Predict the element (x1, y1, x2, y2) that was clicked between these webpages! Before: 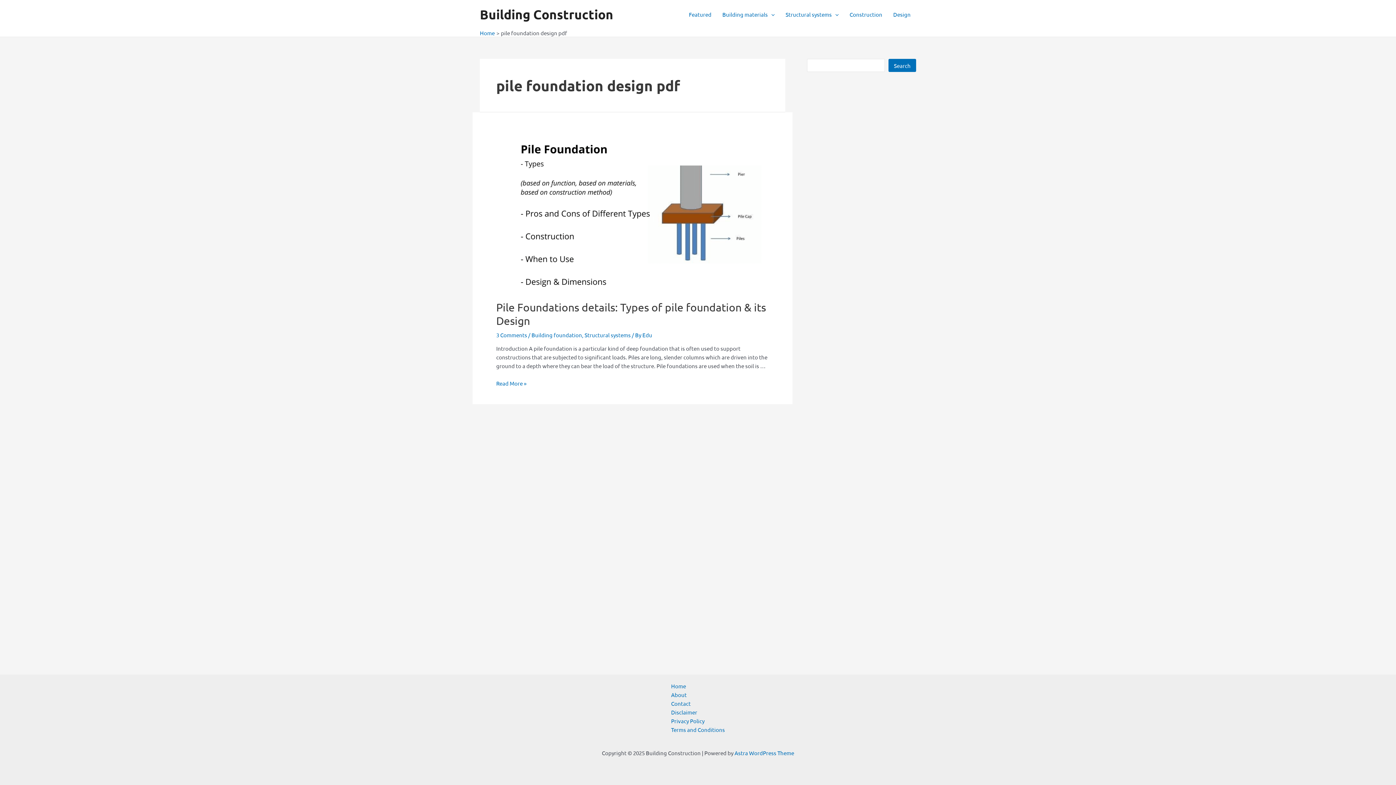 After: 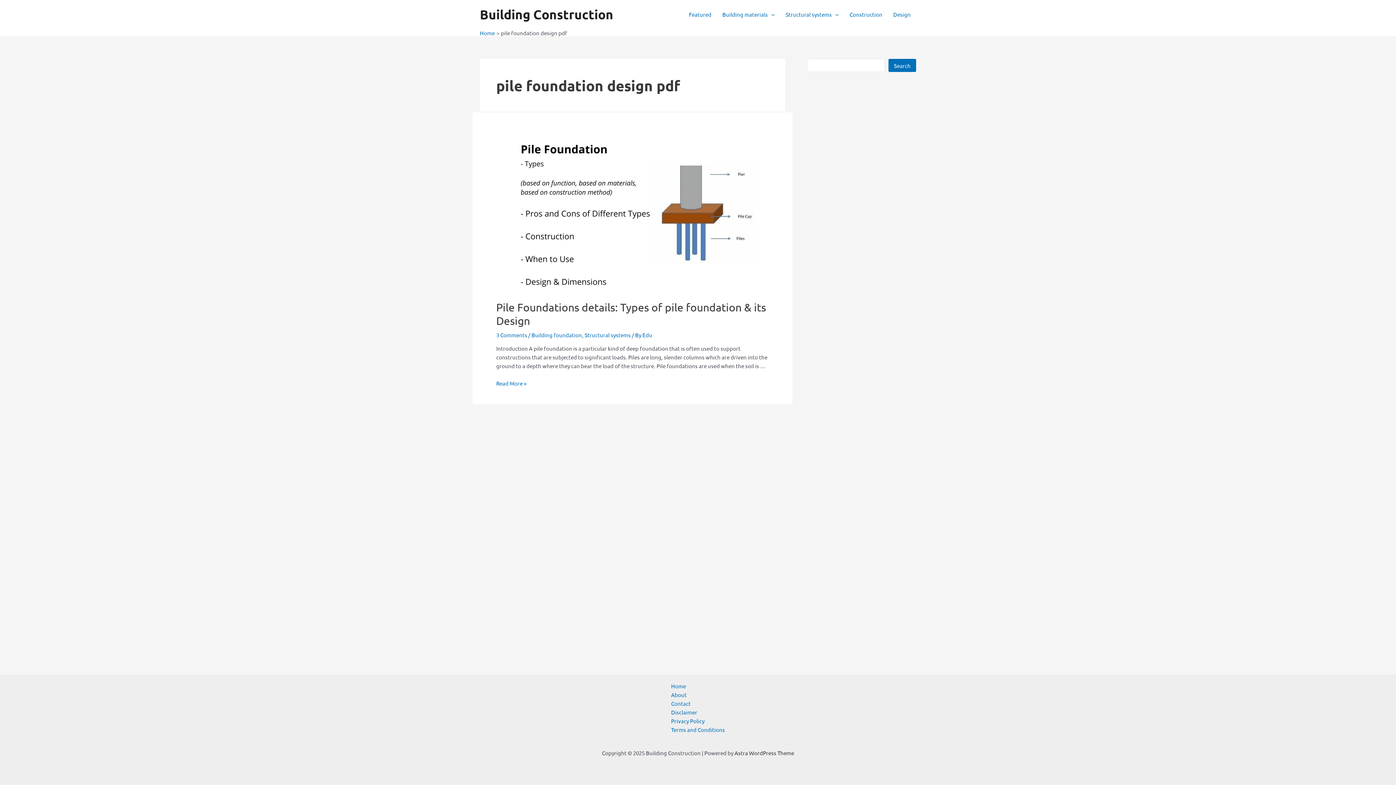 Action: label: Astra WordPress Theme bbox: (734, 749, 794, 756)